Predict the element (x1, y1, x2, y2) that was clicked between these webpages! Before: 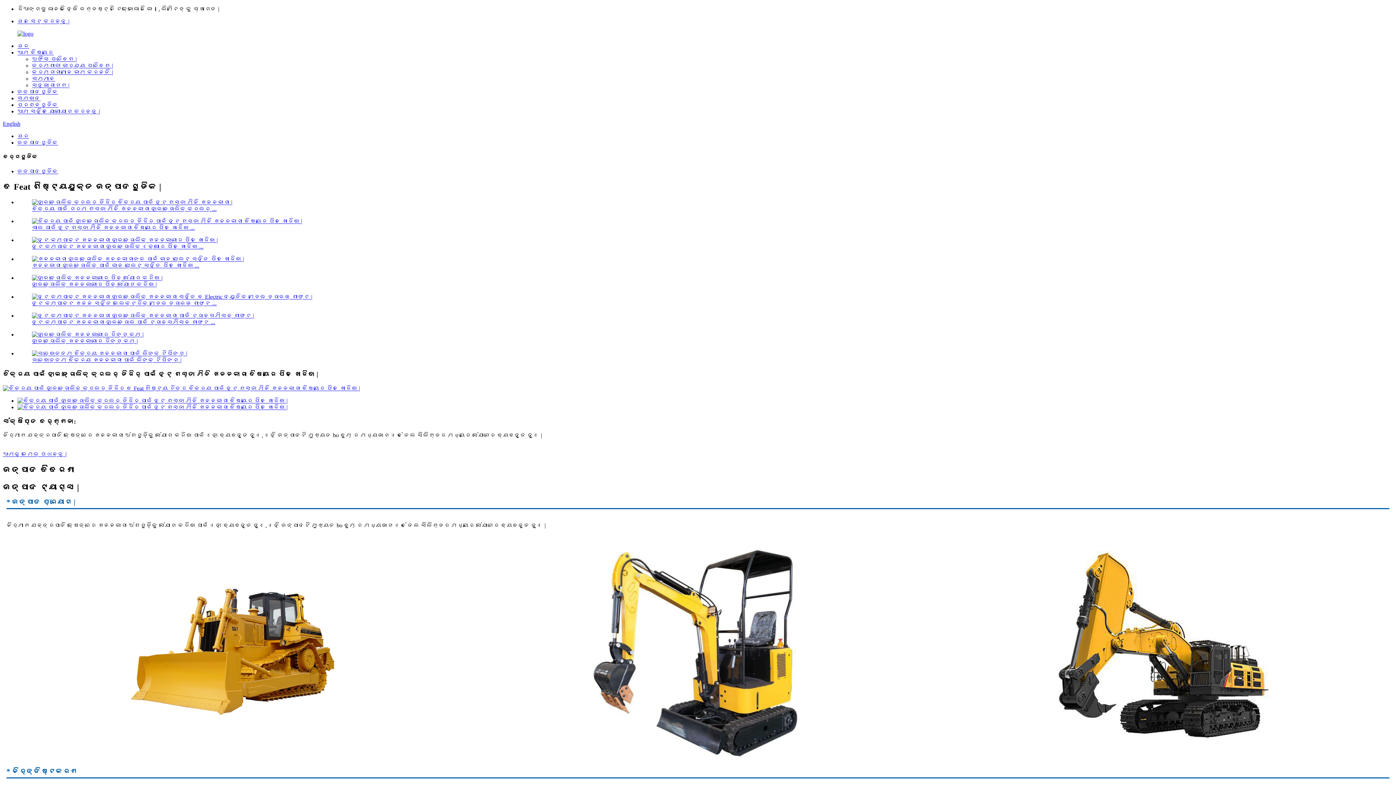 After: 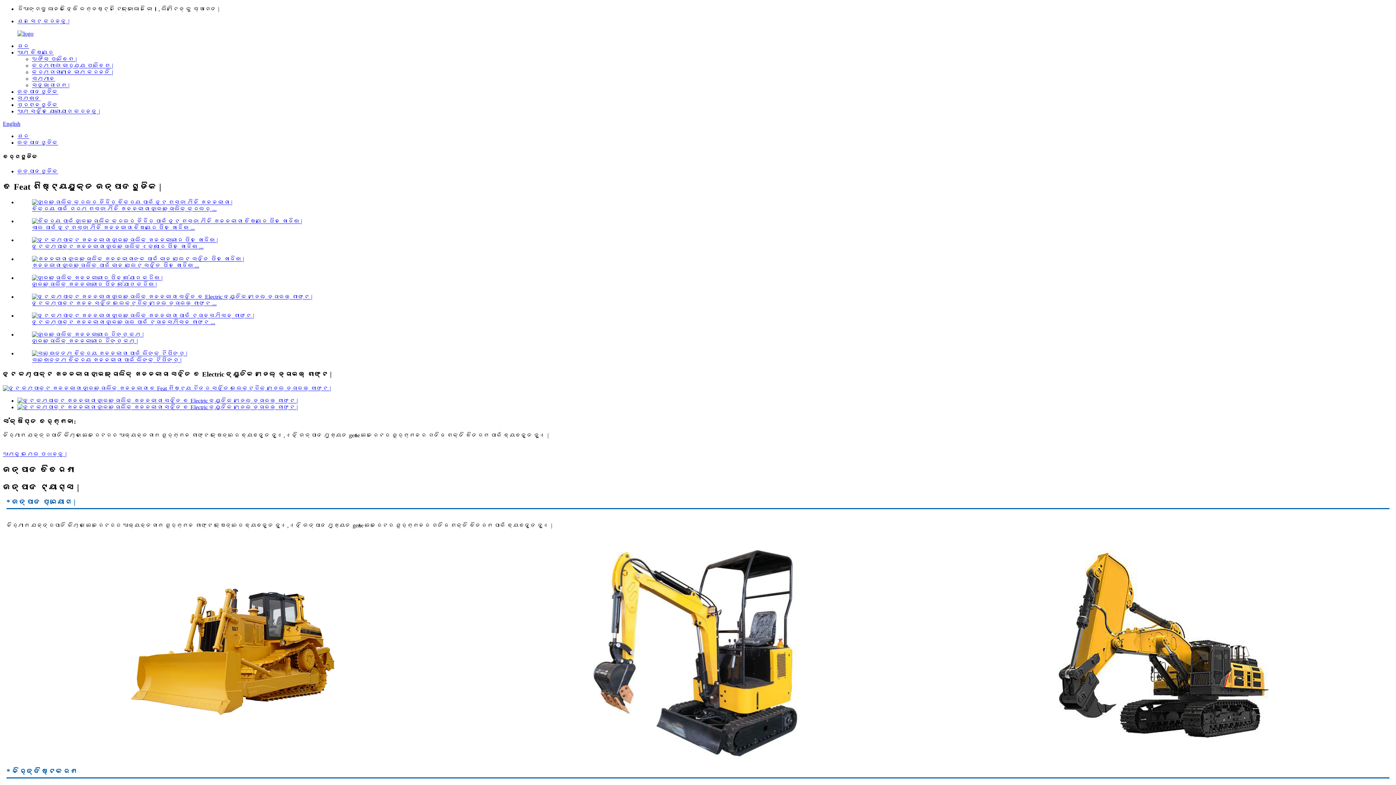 Action: label: ହଟ କମ୍ପାକ୍ଟ ଖନନ ସହିତ ଇଲେକ୍ଟ୍ରିକ୍ ମଡେଲ୍ ଡ୍ରାଇଭ୍ ଶାଫ୍ଟ ... bbox: (32, 300, 216, 306)